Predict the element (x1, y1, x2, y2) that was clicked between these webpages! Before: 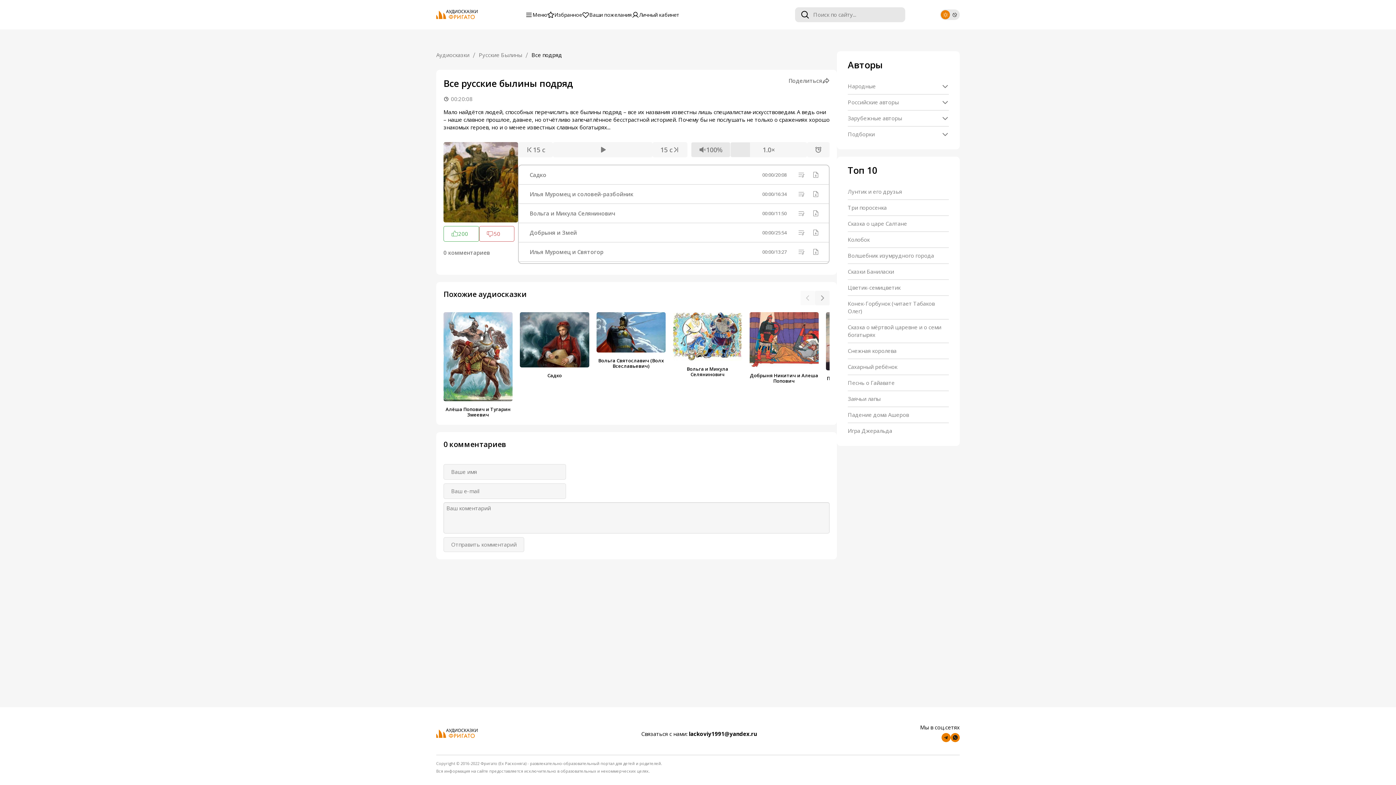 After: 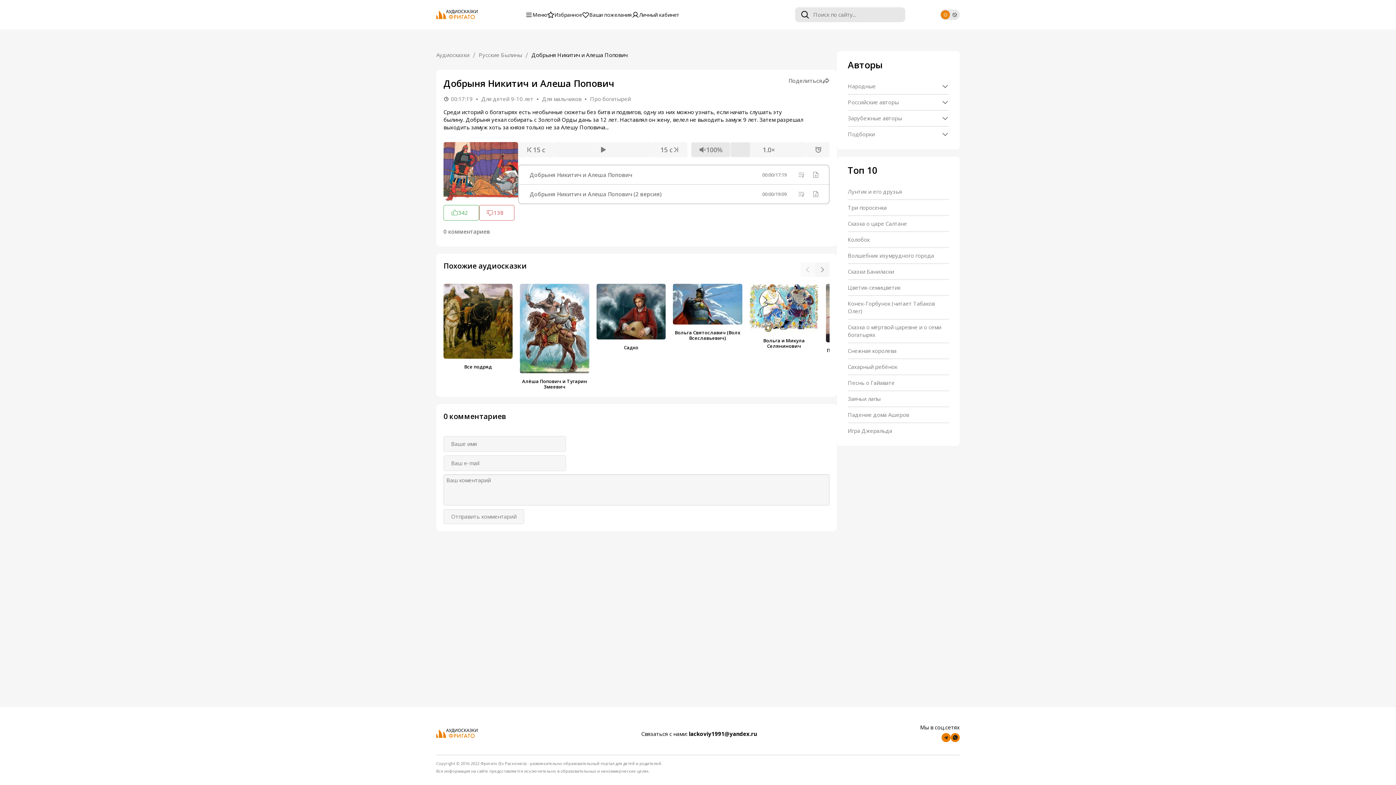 Action: bbox: (749, 312, 818, 383) label: Добрыня Никитич и Алеша Попович